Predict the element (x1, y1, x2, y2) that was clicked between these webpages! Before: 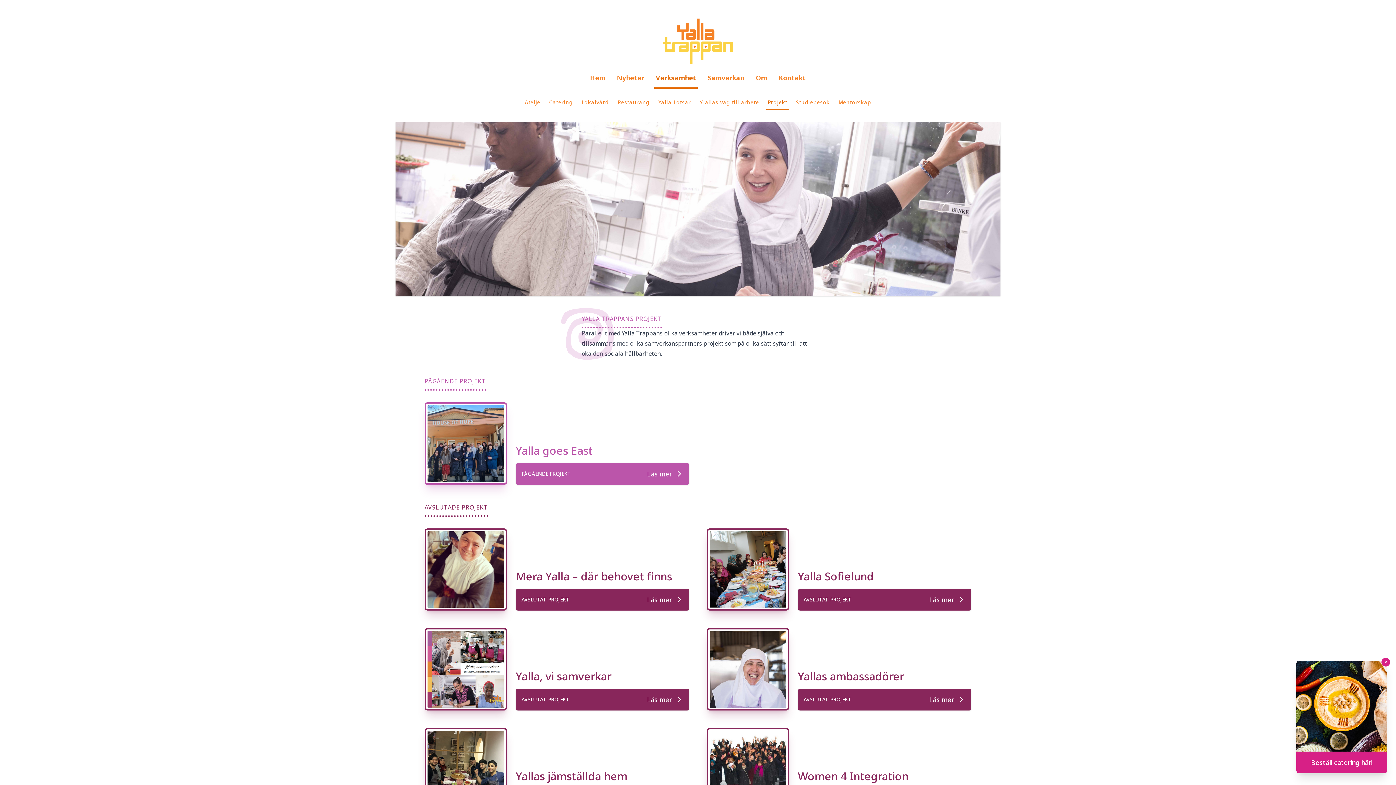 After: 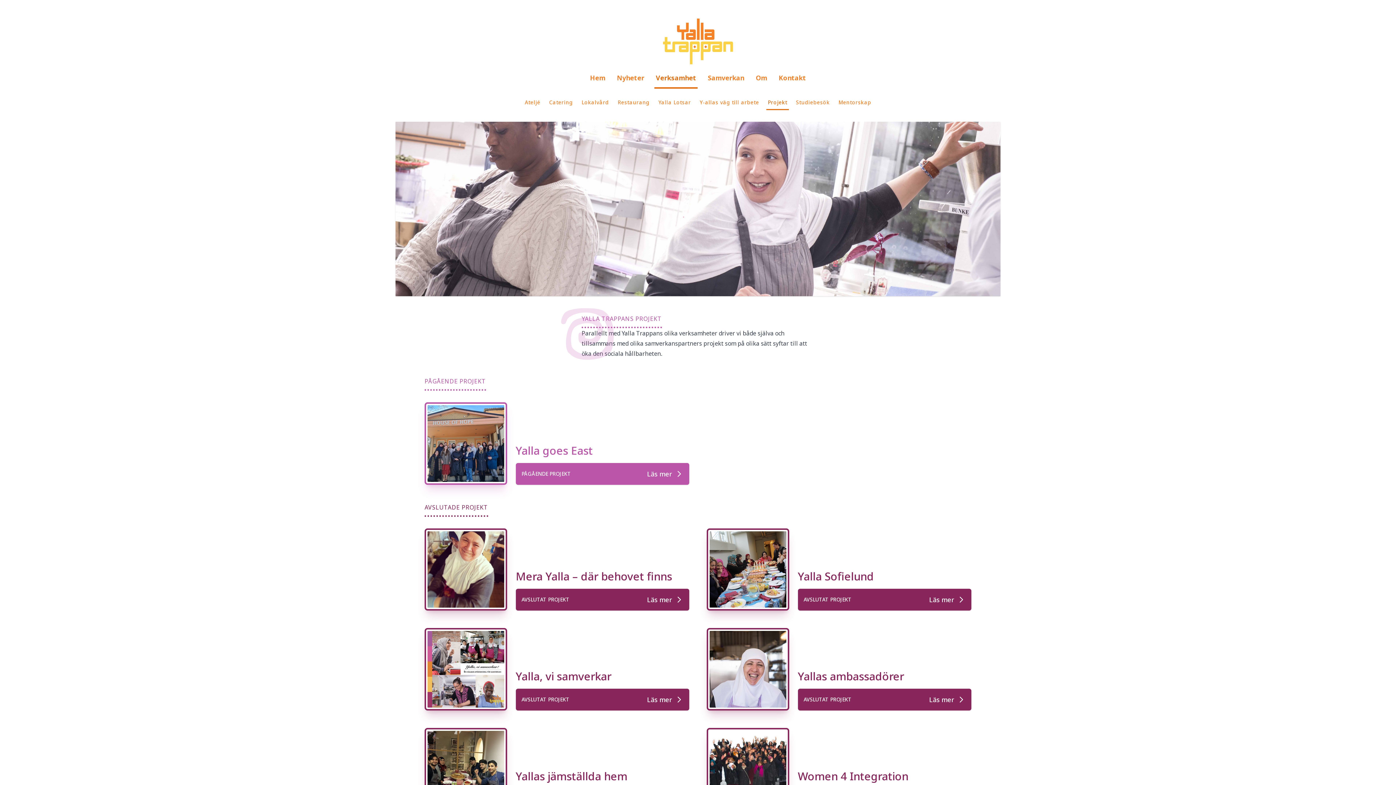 Action: label: × bbox: (1381, 658, 1390, 666)